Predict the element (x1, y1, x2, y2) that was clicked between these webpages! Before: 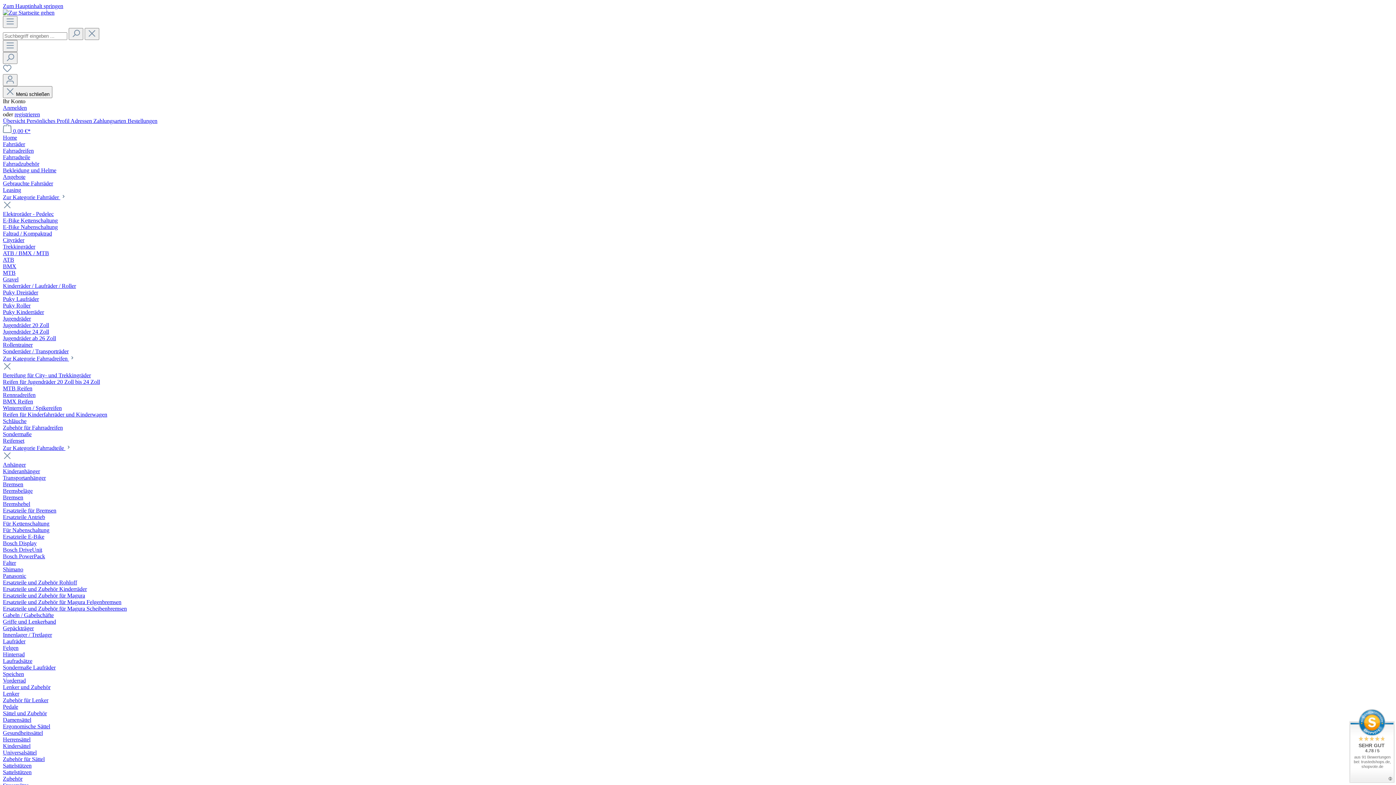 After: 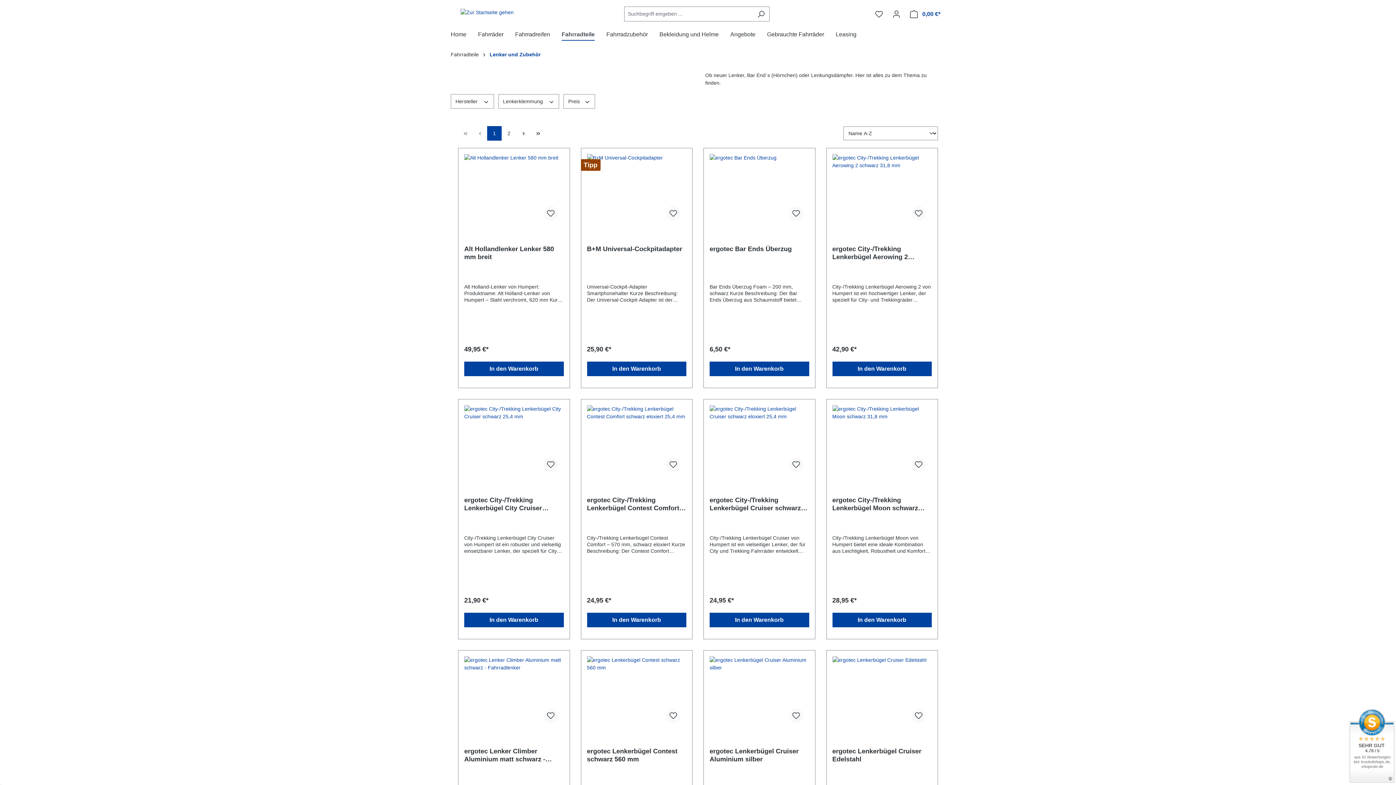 Action: bbox: (2, 684, 50, 690) label: Lenker und Zubehör